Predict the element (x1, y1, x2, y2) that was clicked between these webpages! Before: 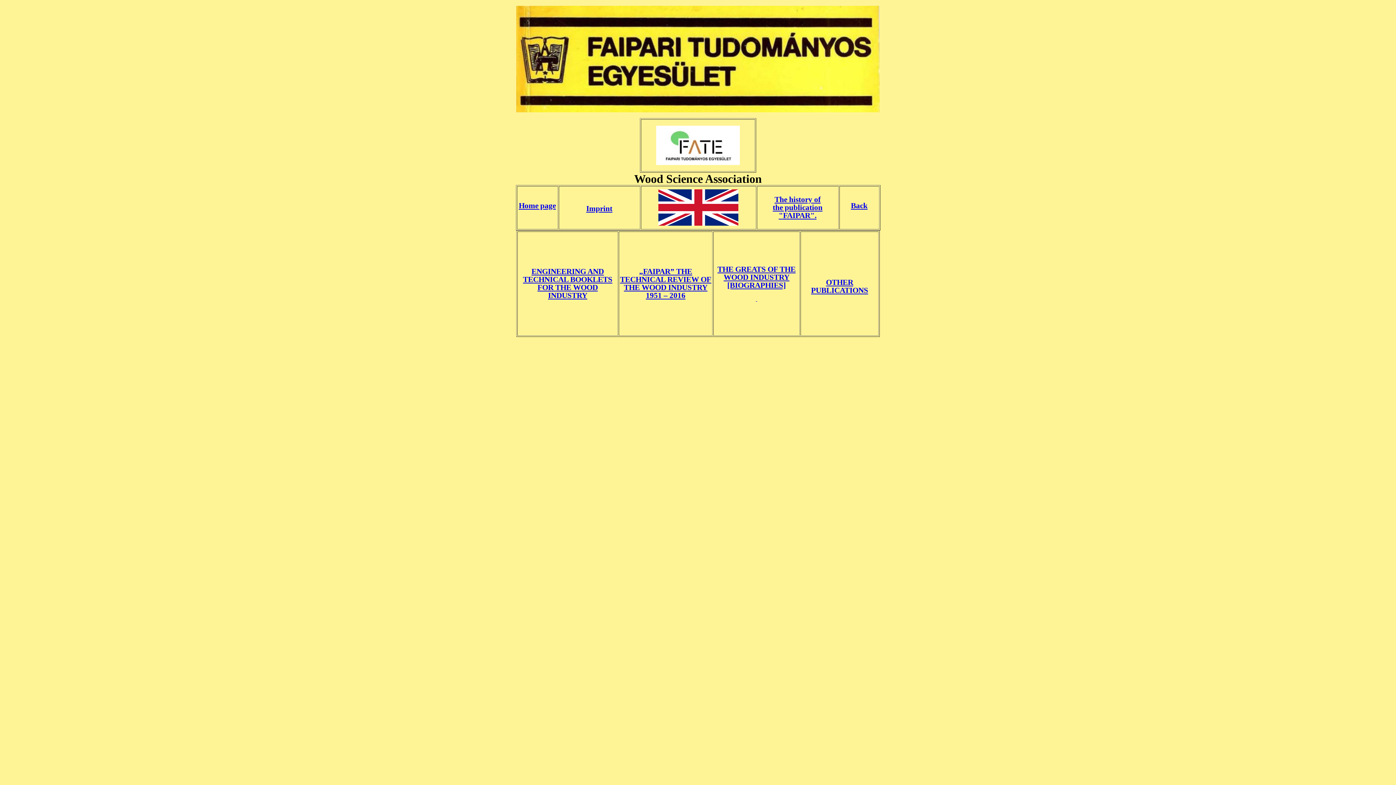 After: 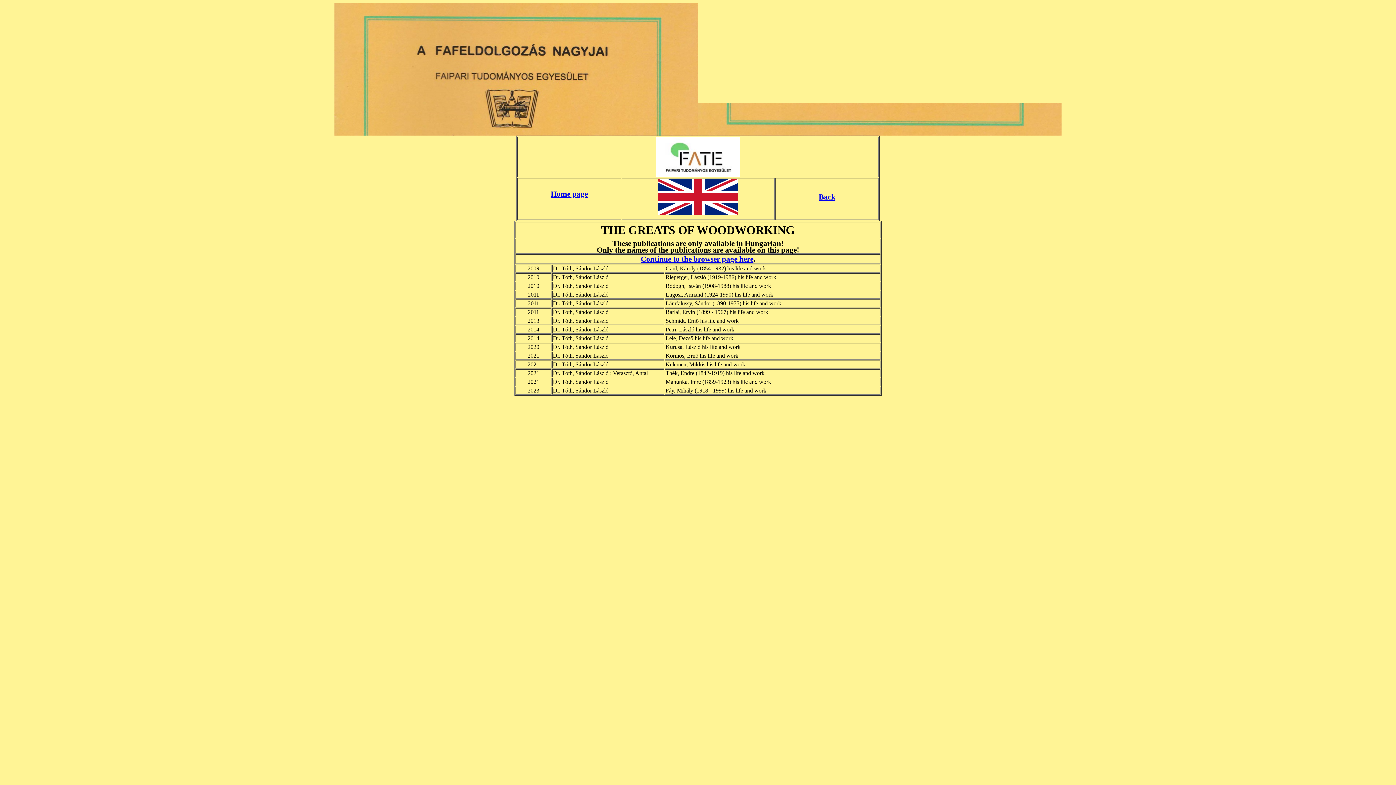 Action: bbox: (717, 265, 795, 289) label: THE GREATS OF THE WOOD INDUSTRY [BIOGRAPHIES]